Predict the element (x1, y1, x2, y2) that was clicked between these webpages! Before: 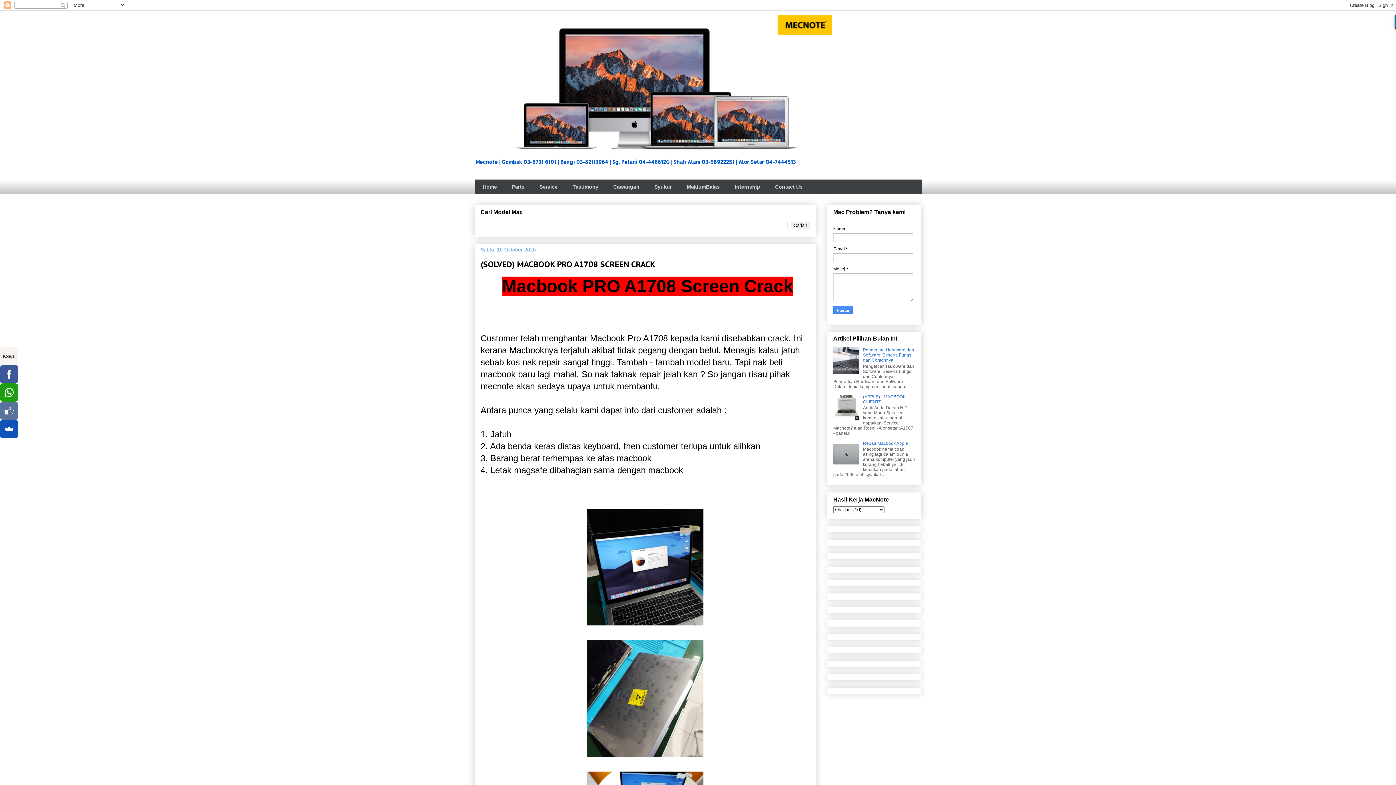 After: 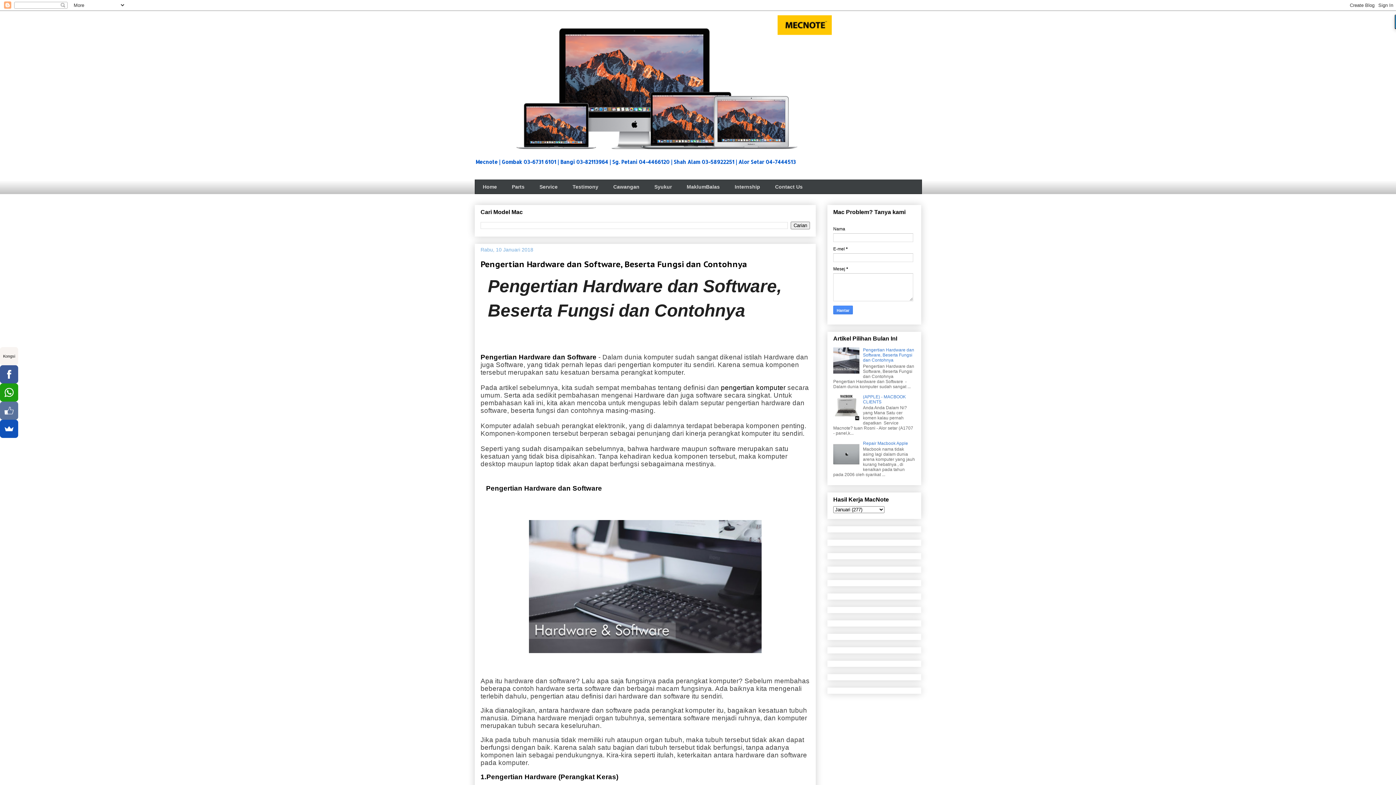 Action: label: Pengertian Hardware dan Software, Beserta Fungsi dan Contohnya bbox: (863, 347, 914, 362)